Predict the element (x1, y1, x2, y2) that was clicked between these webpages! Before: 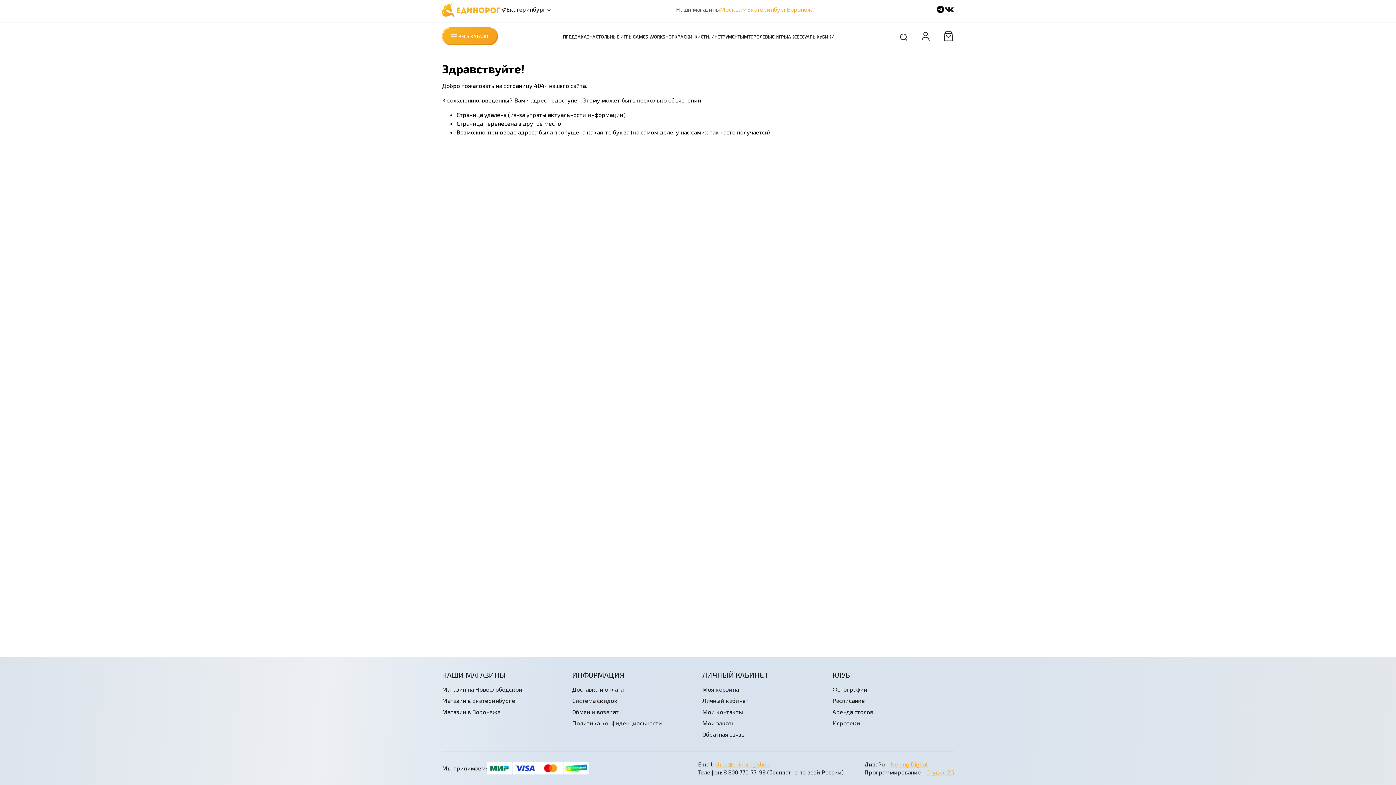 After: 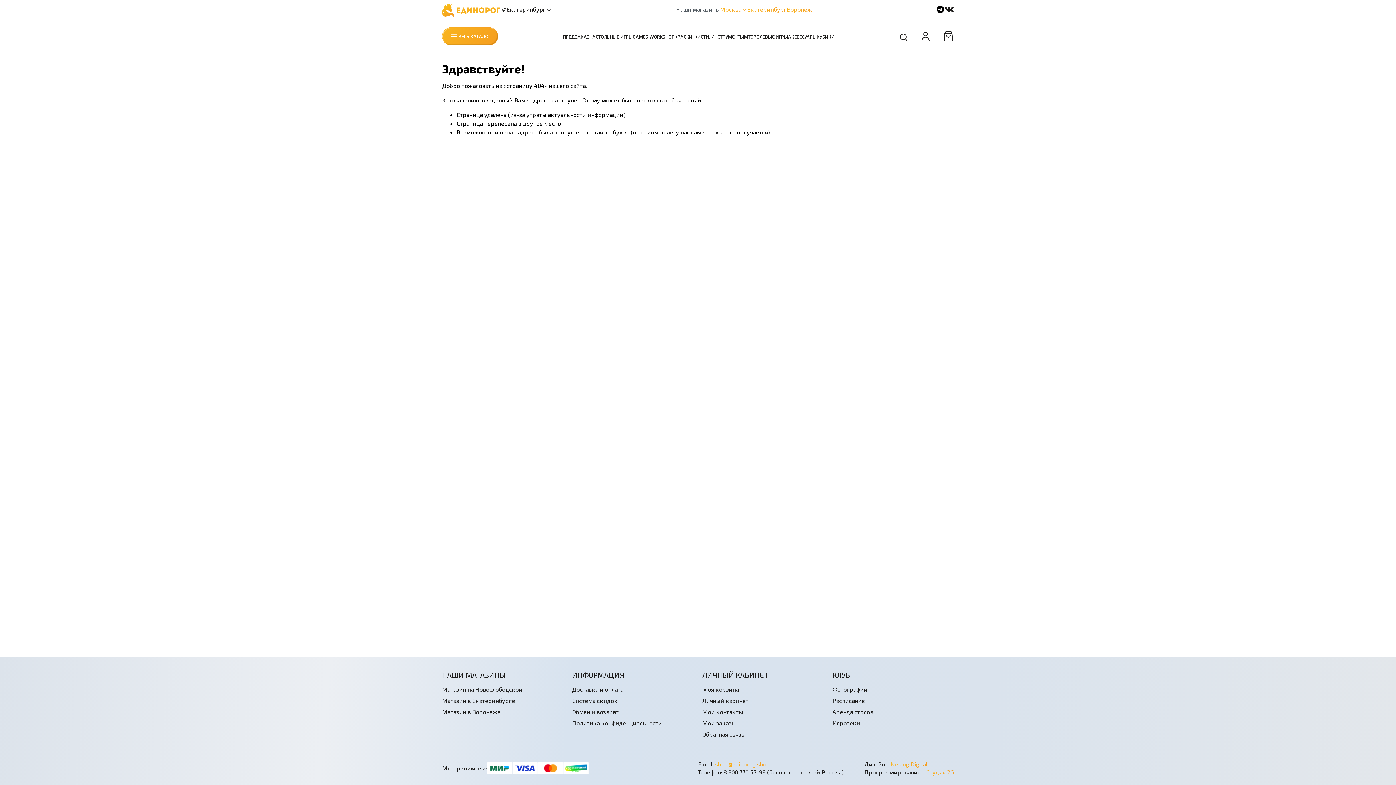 Action: bbox: (890, 761, 928, 768) label: Neking Digital